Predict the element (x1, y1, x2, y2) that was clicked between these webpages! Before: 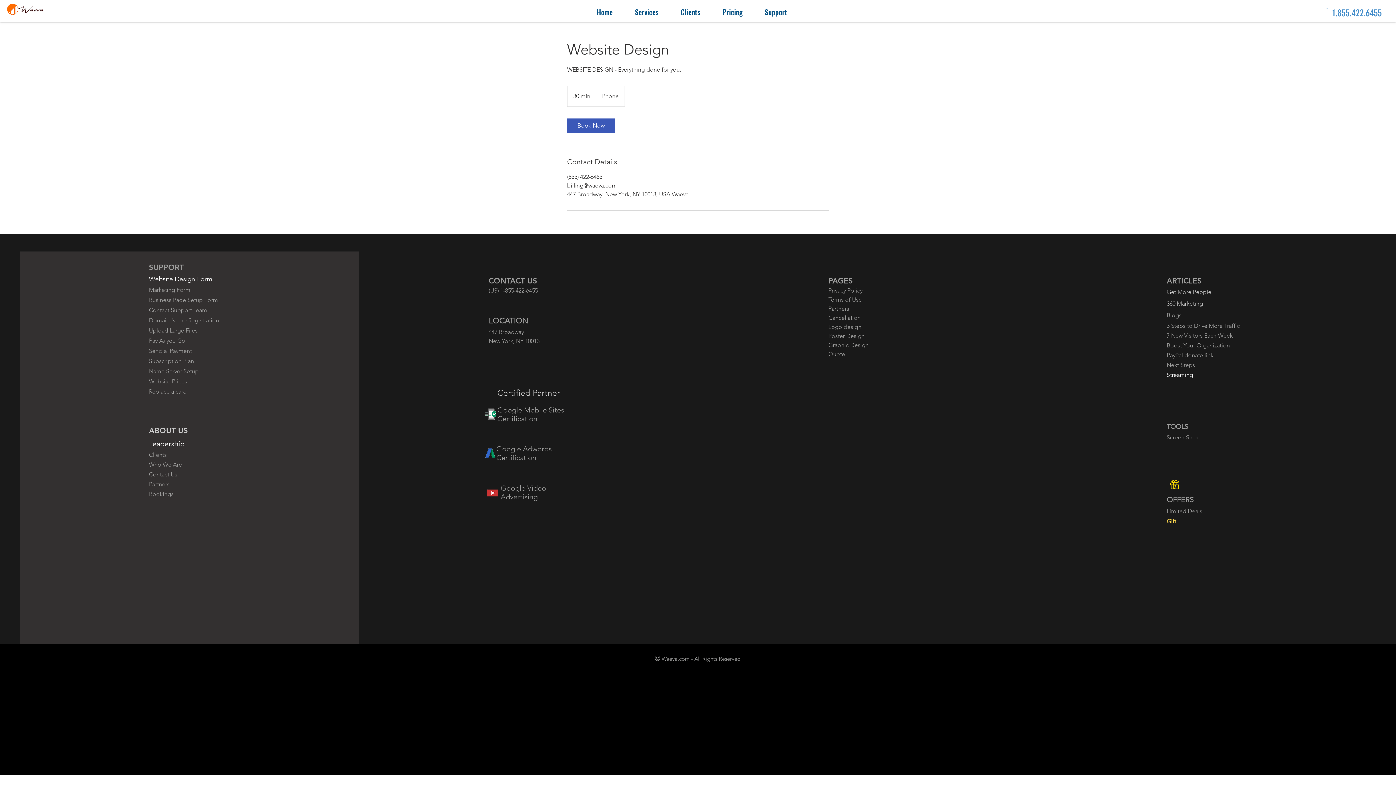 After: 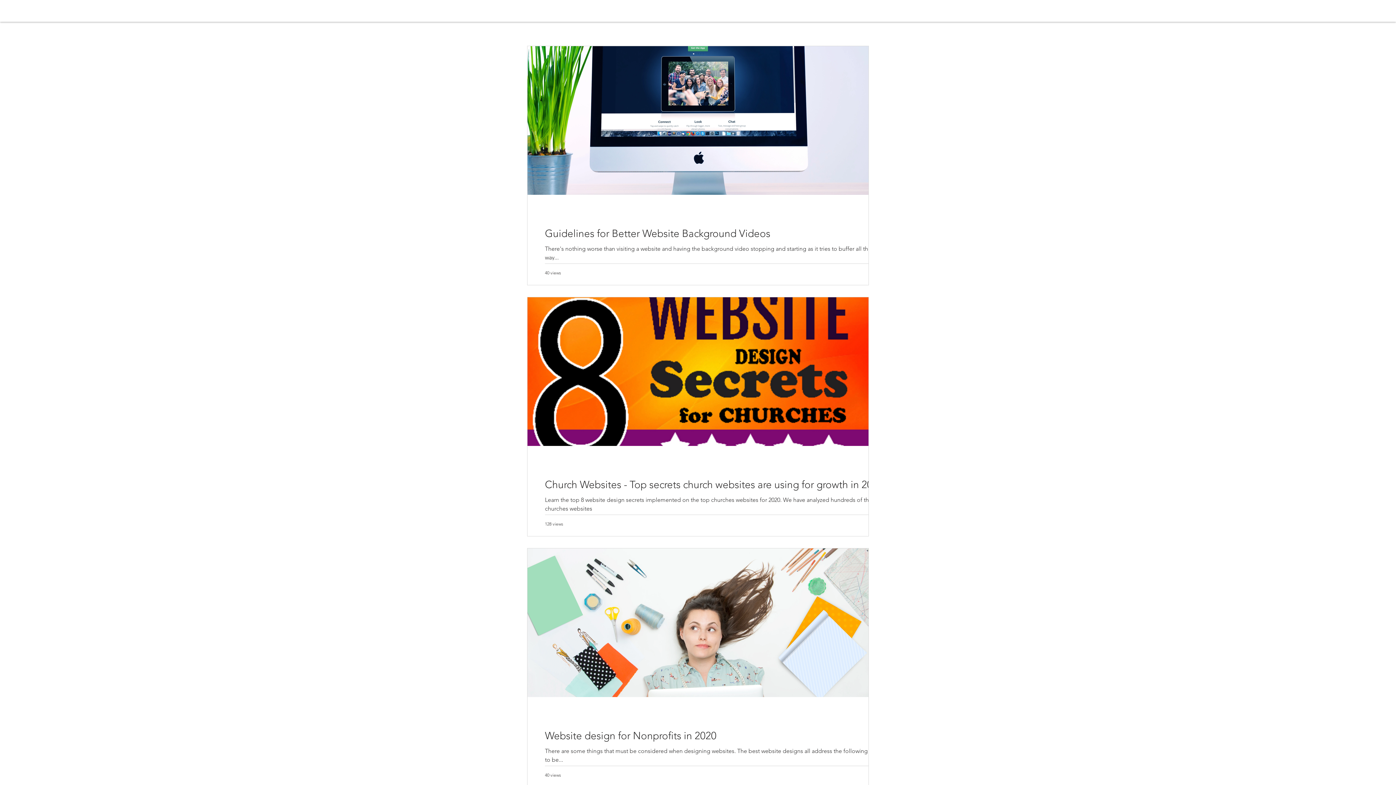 Action: bbox: (1167, 312, 1181, 318) label: Blogs